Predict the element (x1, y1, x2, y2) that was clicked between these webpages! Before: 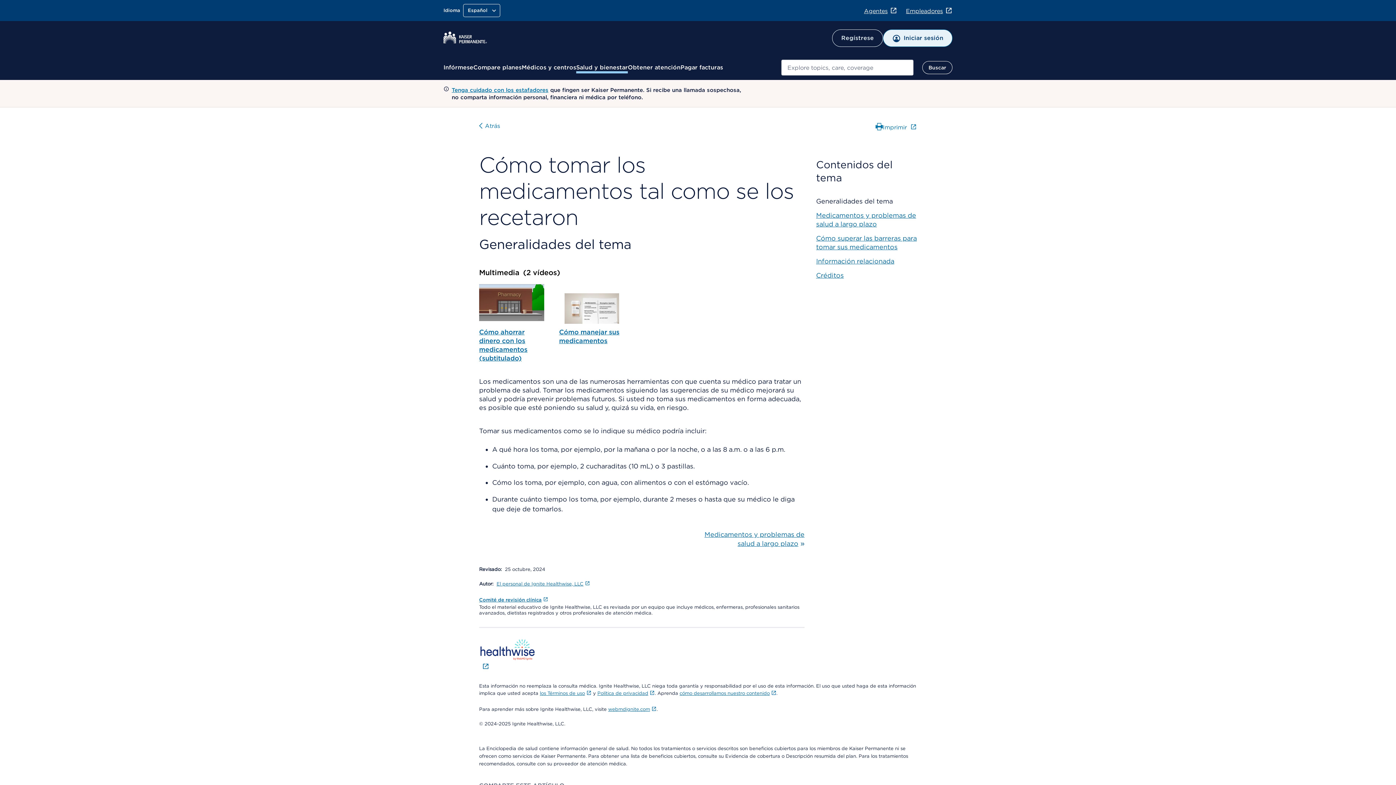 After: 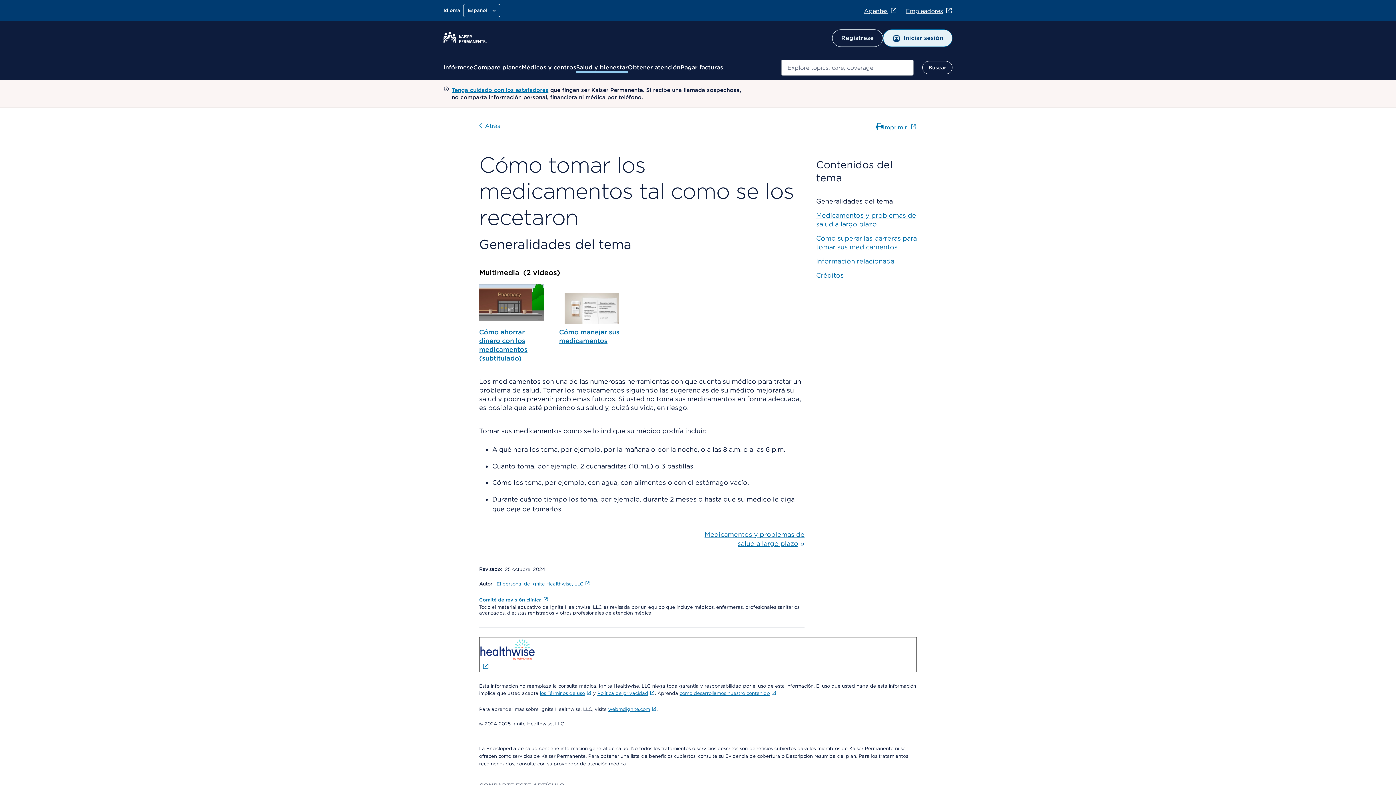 Action: label: ﻿ bbox: (479, 637, 917, 672)